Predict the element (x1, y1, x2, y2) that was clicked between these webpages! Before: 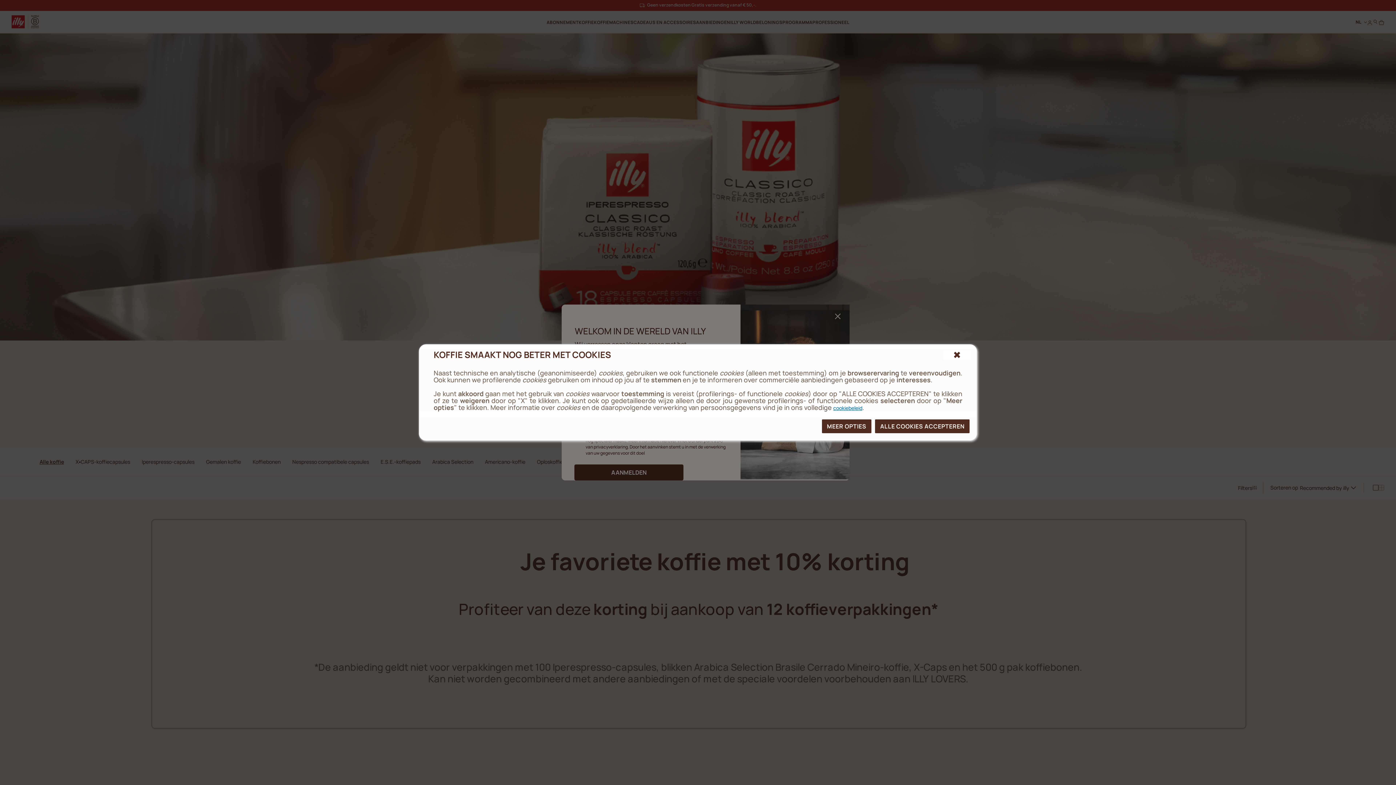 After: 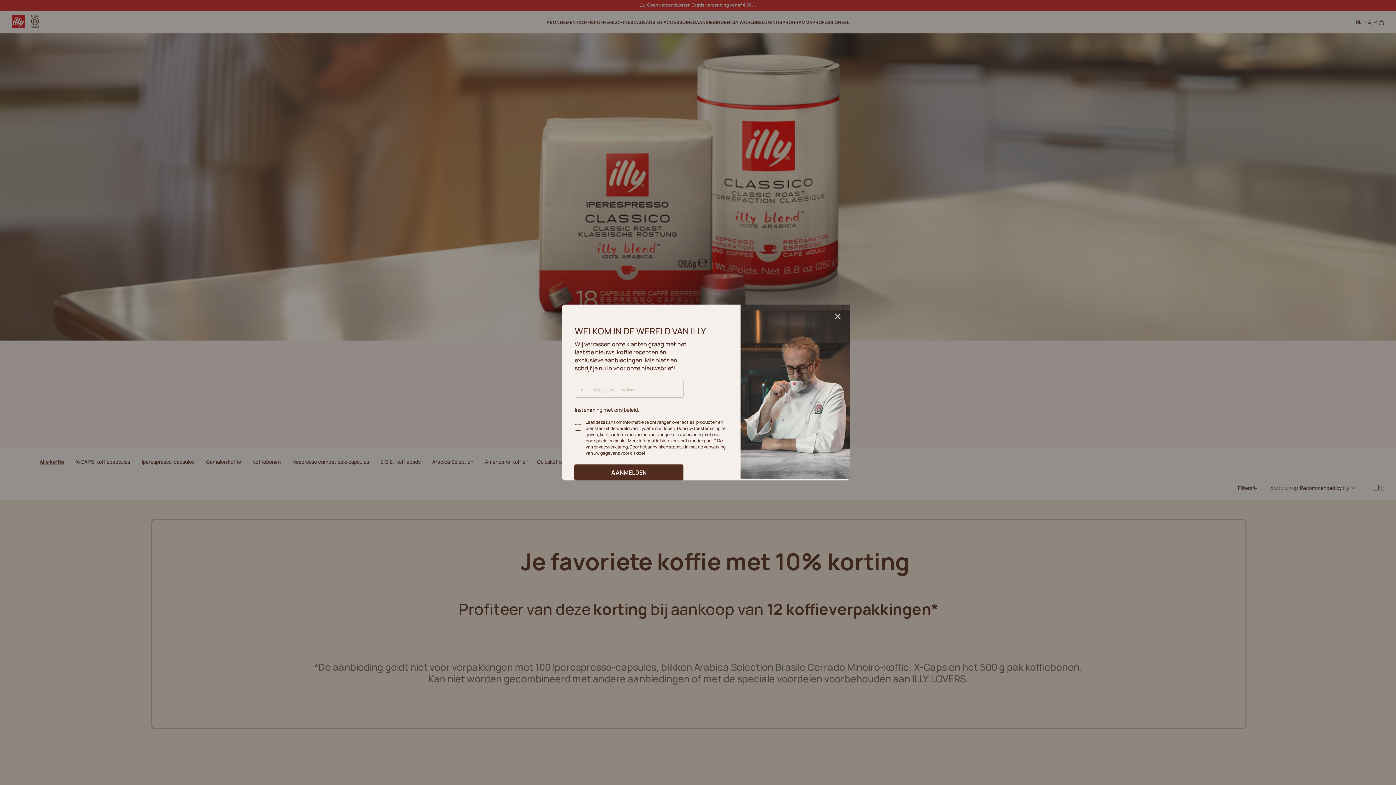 Action: bbox: (875, 419, 969, 433) label: ALLE COOKIES ACCEPTEREN